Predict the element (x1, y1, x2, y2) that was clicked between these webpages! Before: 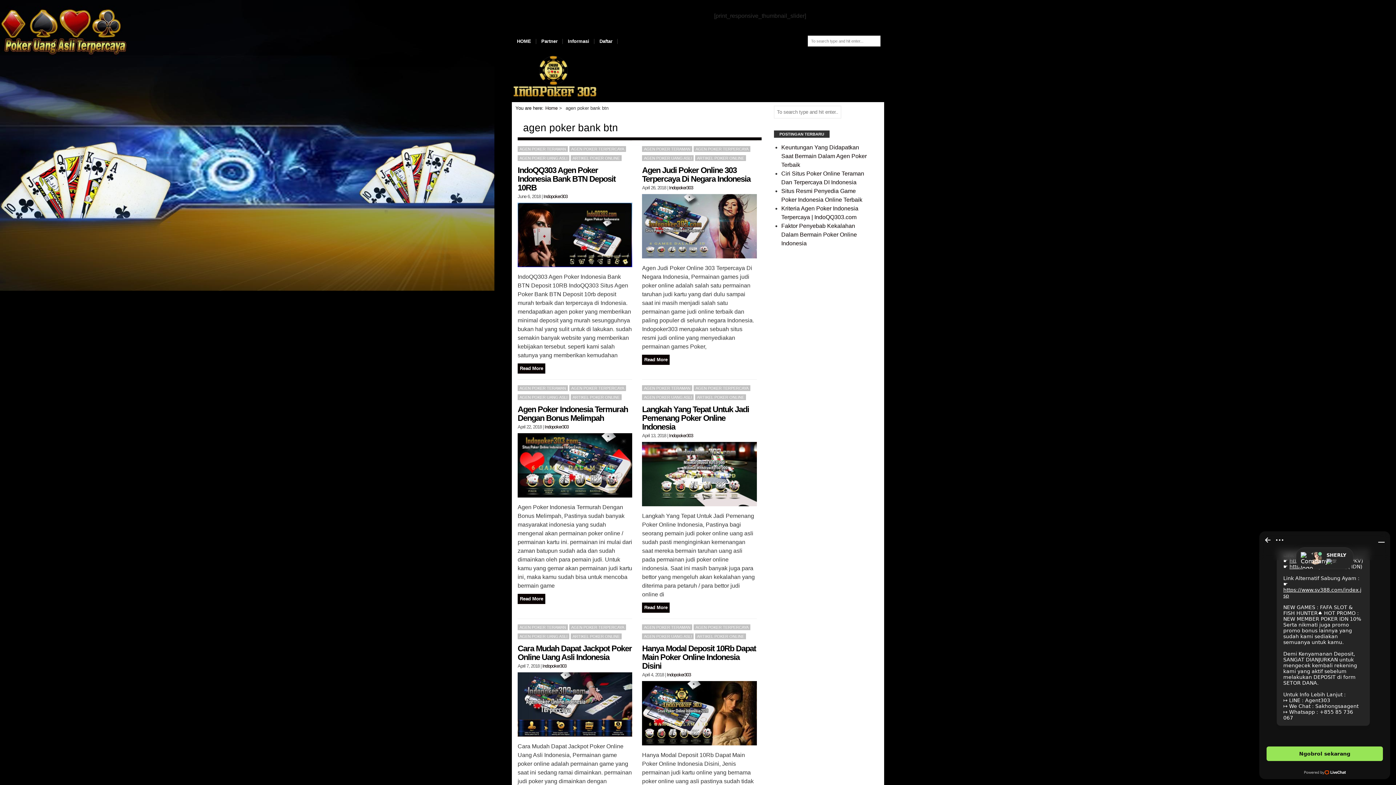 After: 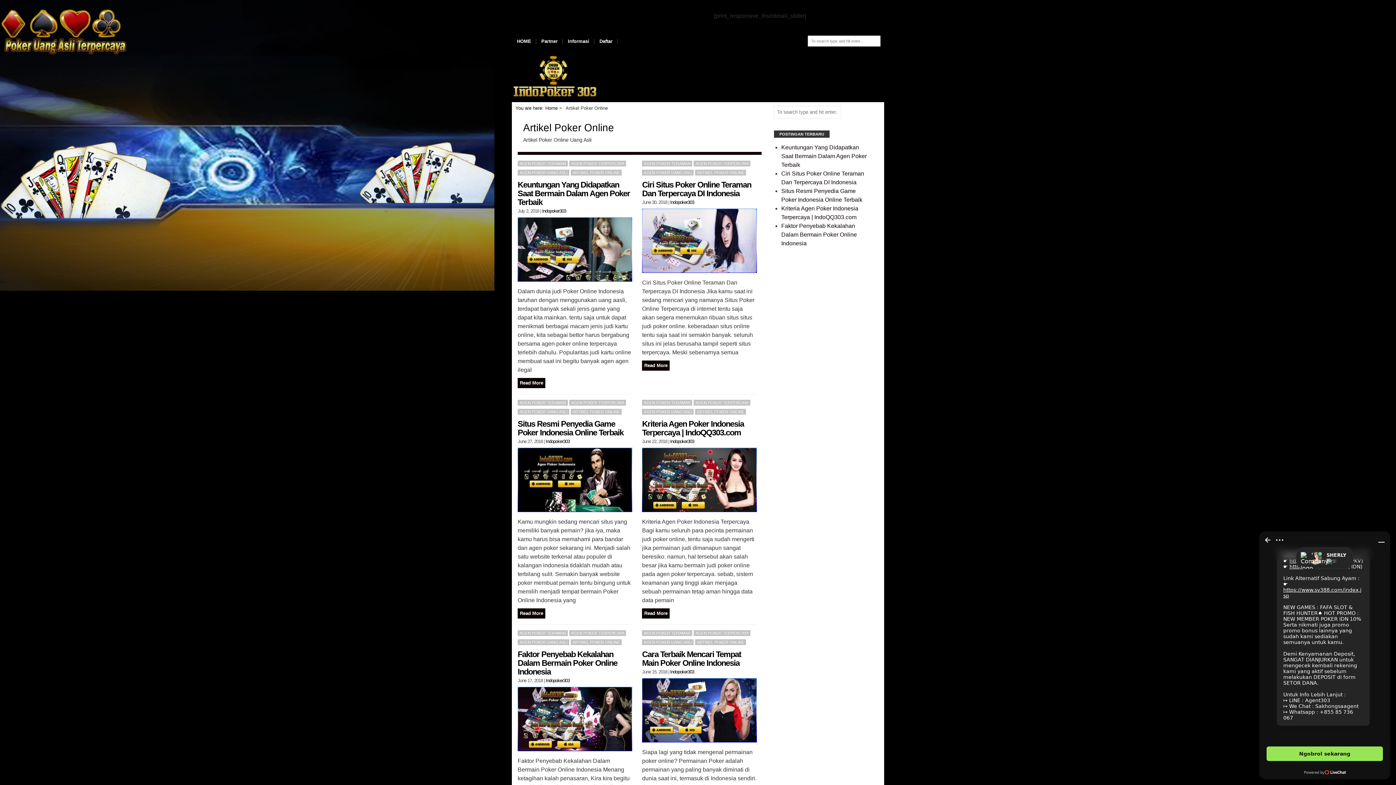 Action: bbox: (695, 155, 746, 161) label: ARTIKEL POKER ONLINE